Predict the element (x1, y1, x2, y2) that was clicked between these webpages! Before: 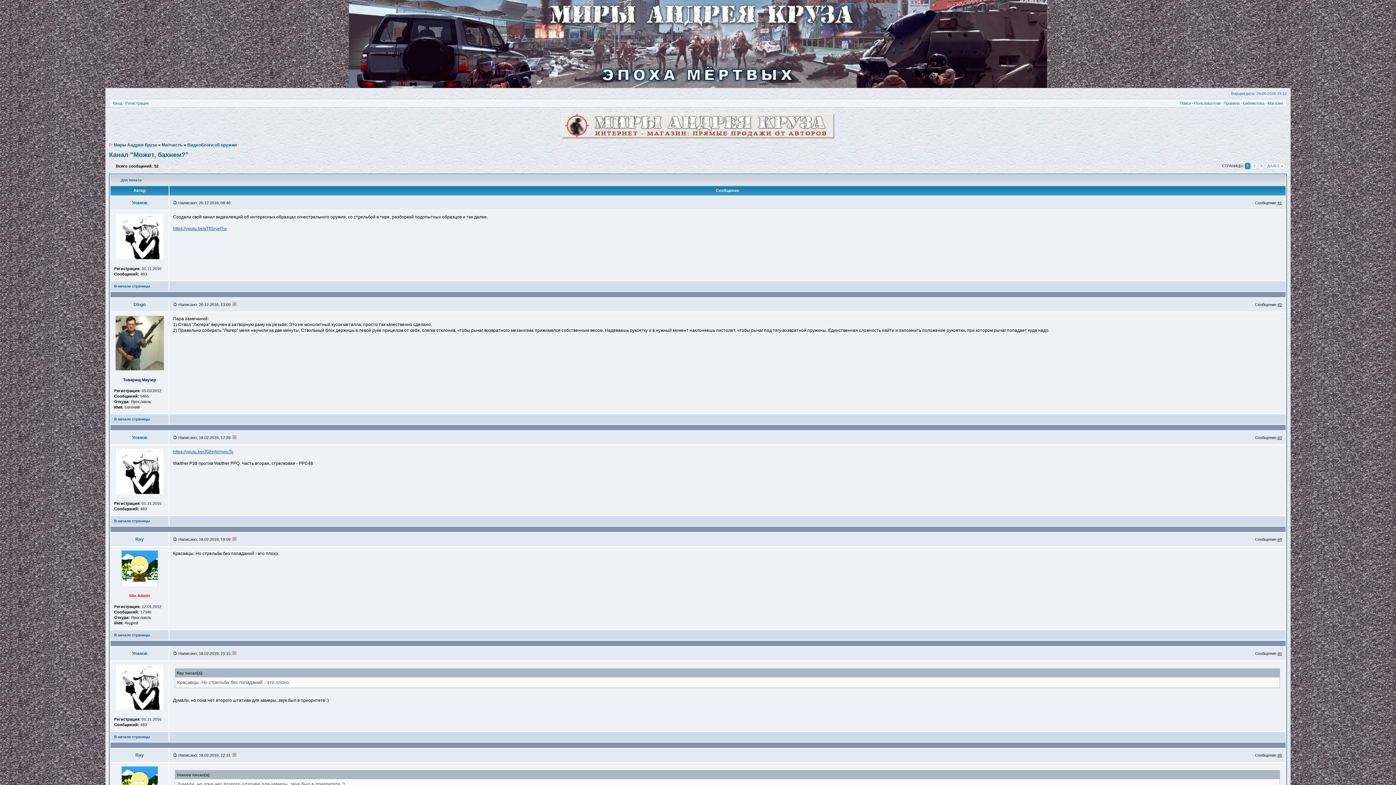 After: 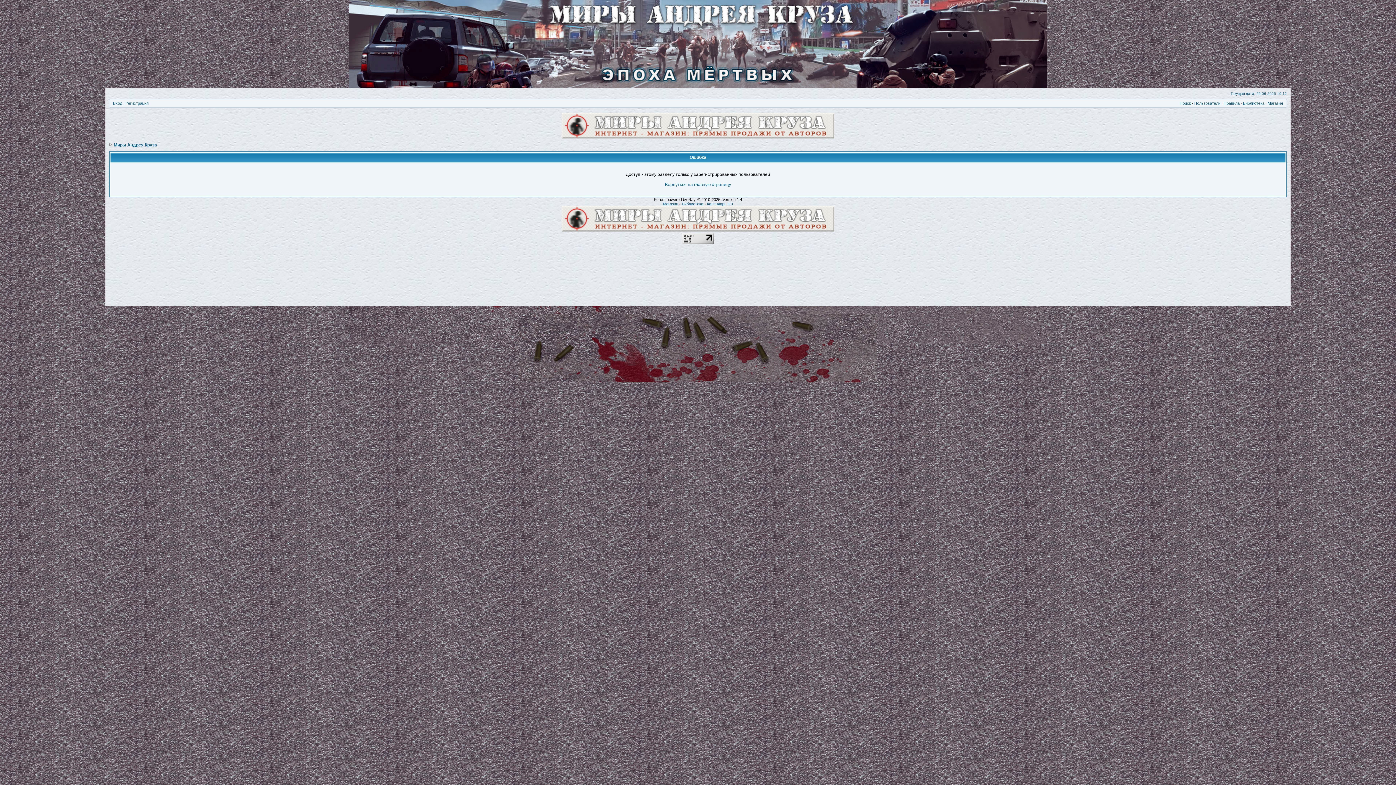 Action: bbox: (135, 753, 143, 758) label: Ray